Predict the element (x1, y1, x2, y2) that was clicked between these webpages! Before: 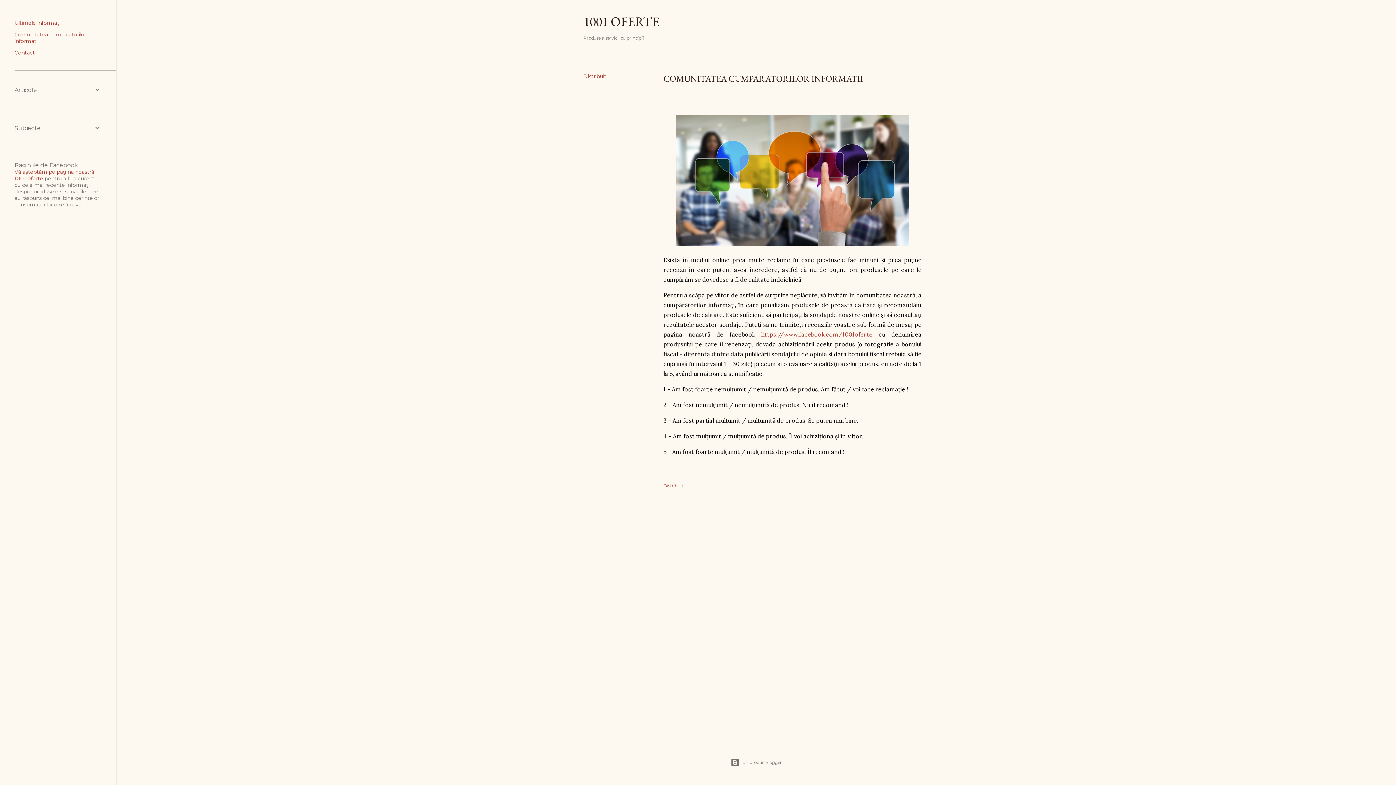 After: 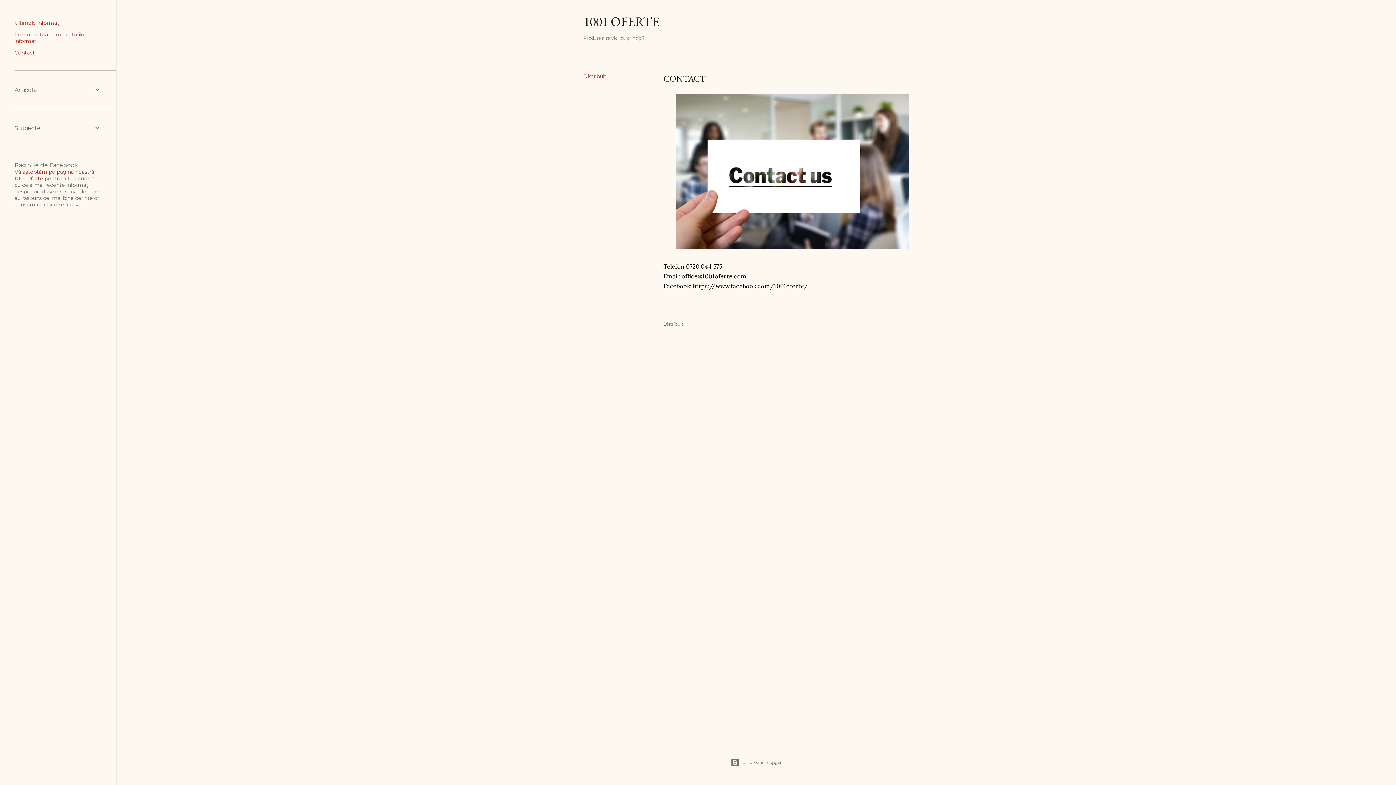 Action: label: Contact bbox: (14, 49, 34, 56)